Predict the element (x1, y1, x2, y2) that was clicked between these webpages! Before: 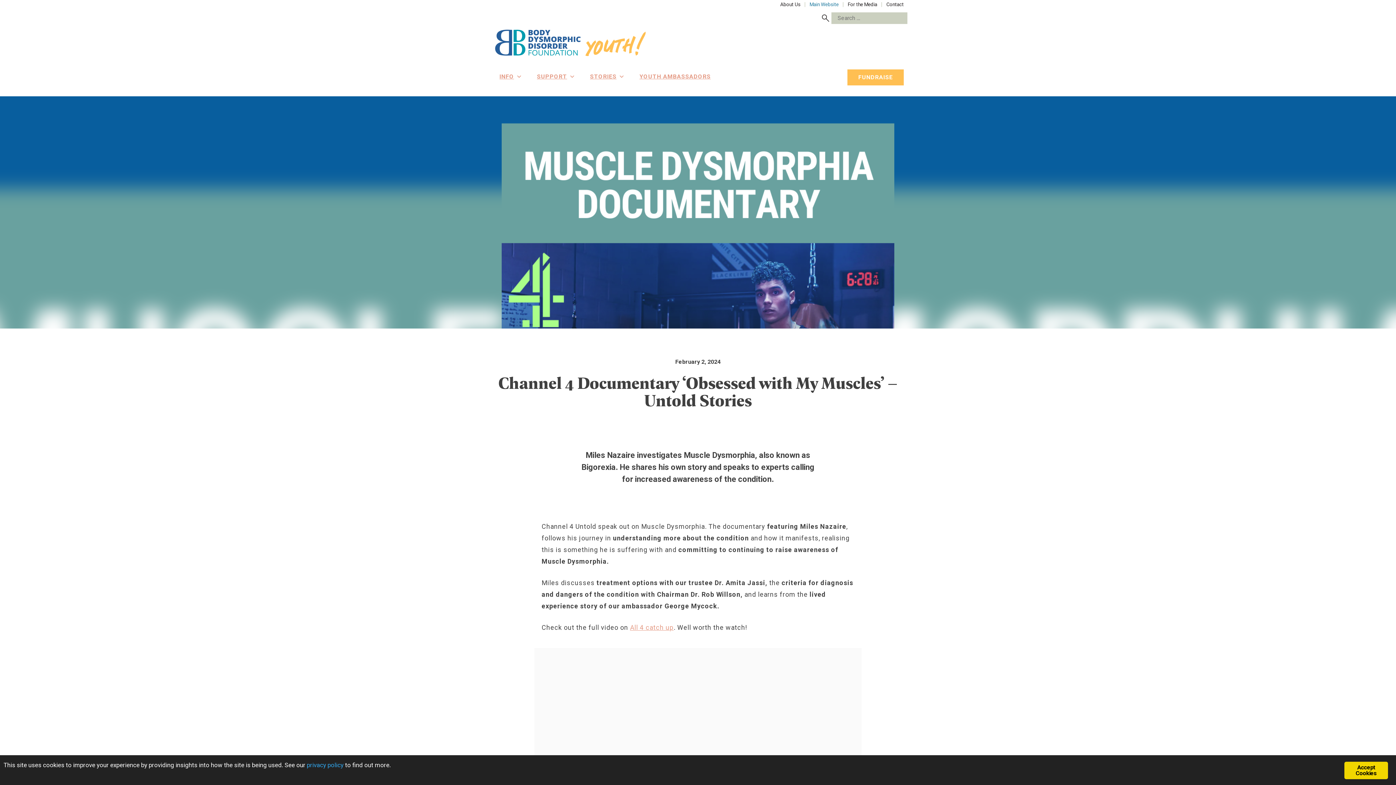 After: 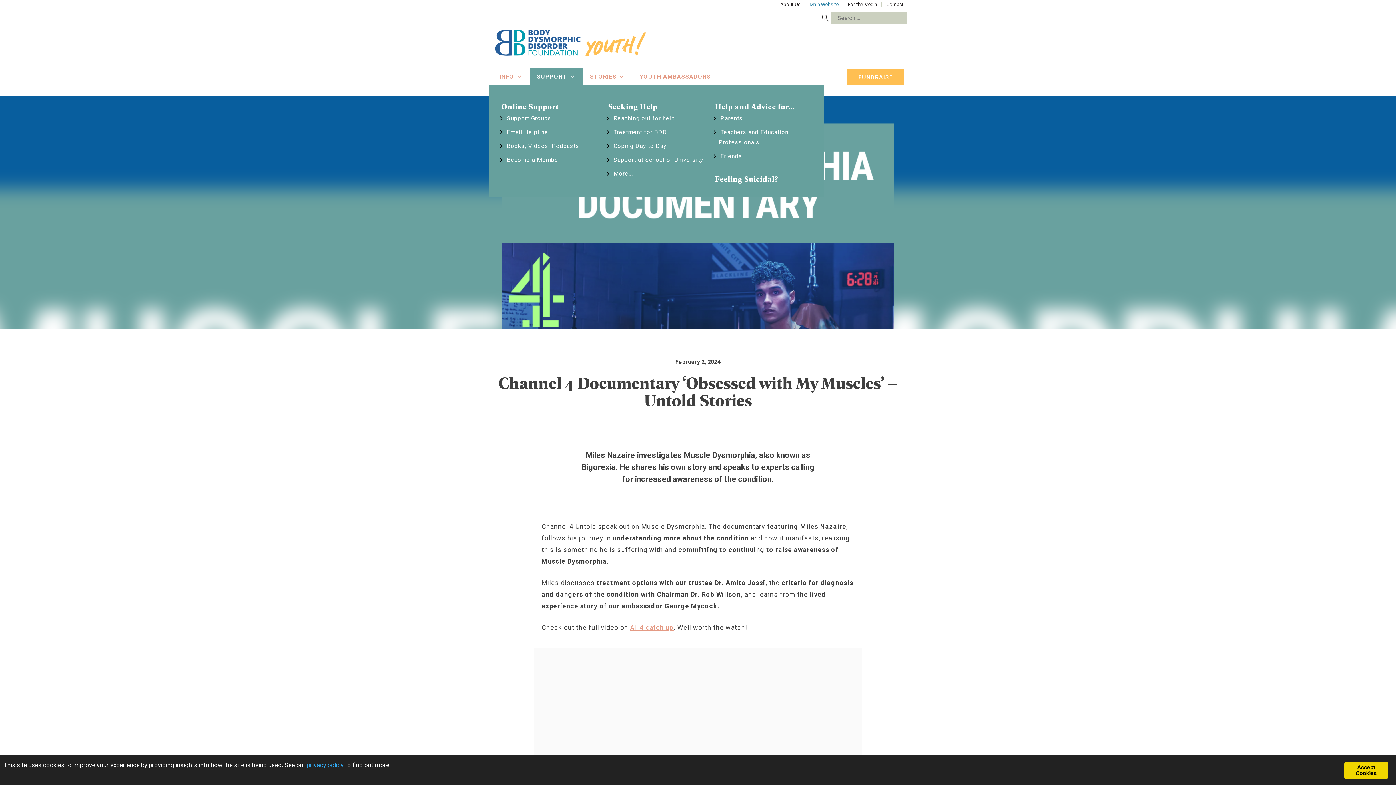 Action: bbox: (529, 67, 582, 85) label: SUPPORT